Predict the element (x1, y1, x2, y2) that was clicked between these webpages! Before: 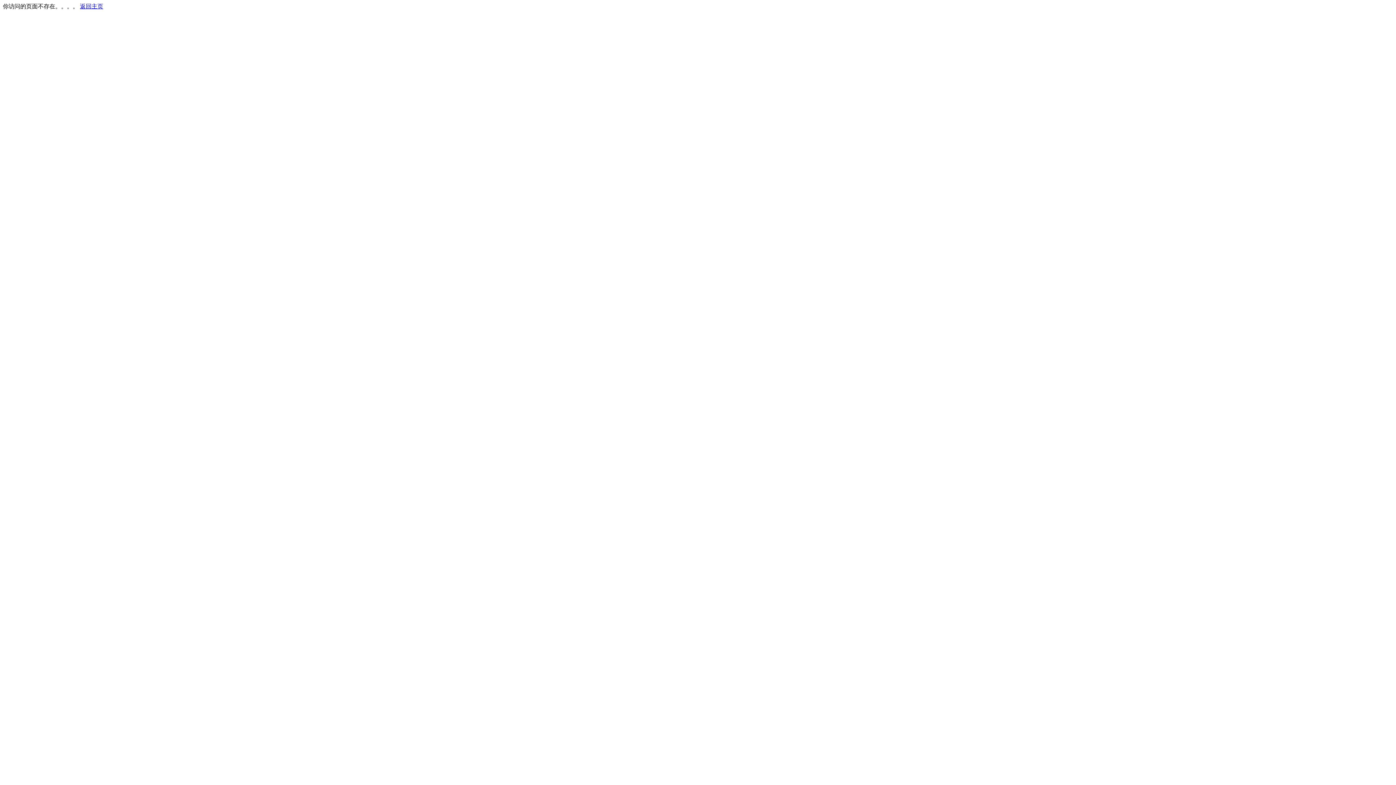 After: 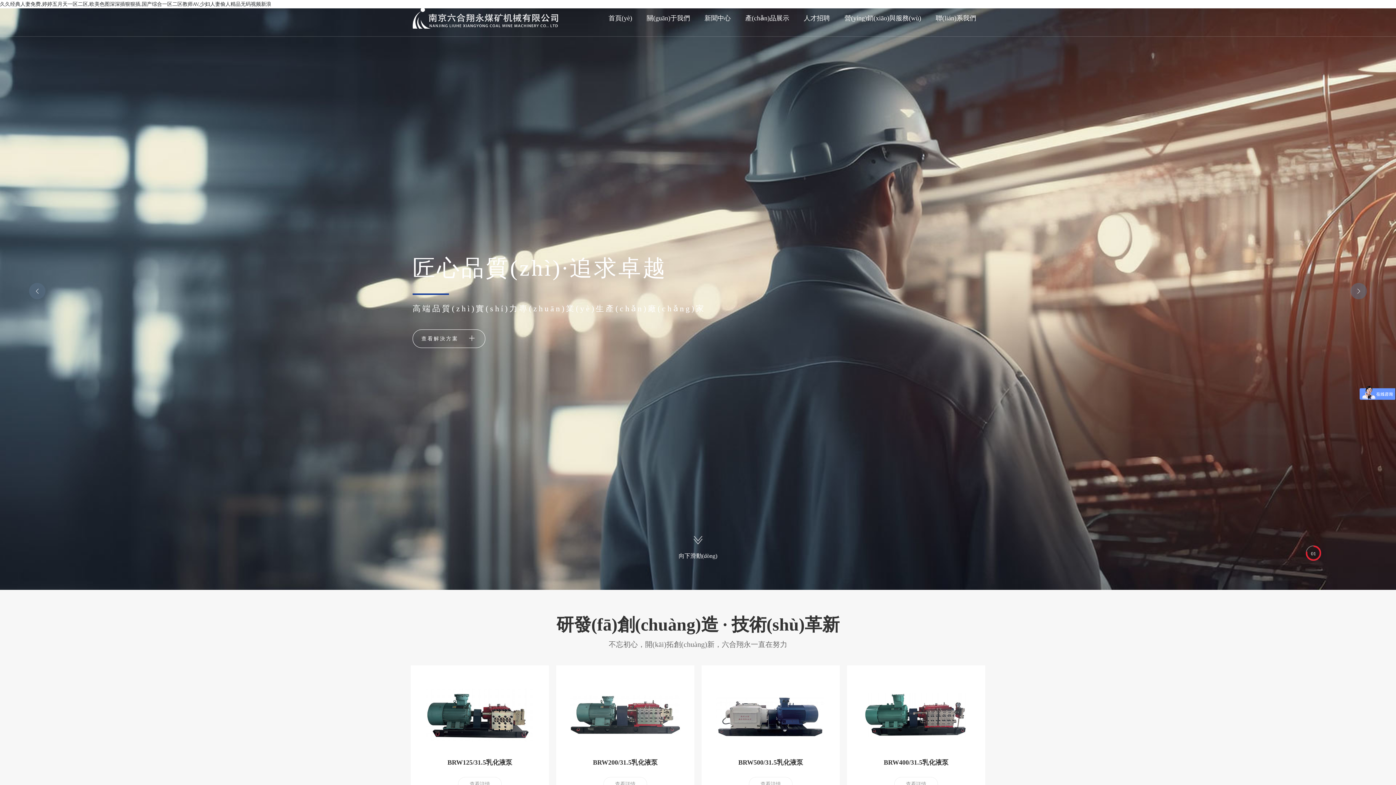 Action: label: 返回主页 bbox: (80, 3, 103, 9)